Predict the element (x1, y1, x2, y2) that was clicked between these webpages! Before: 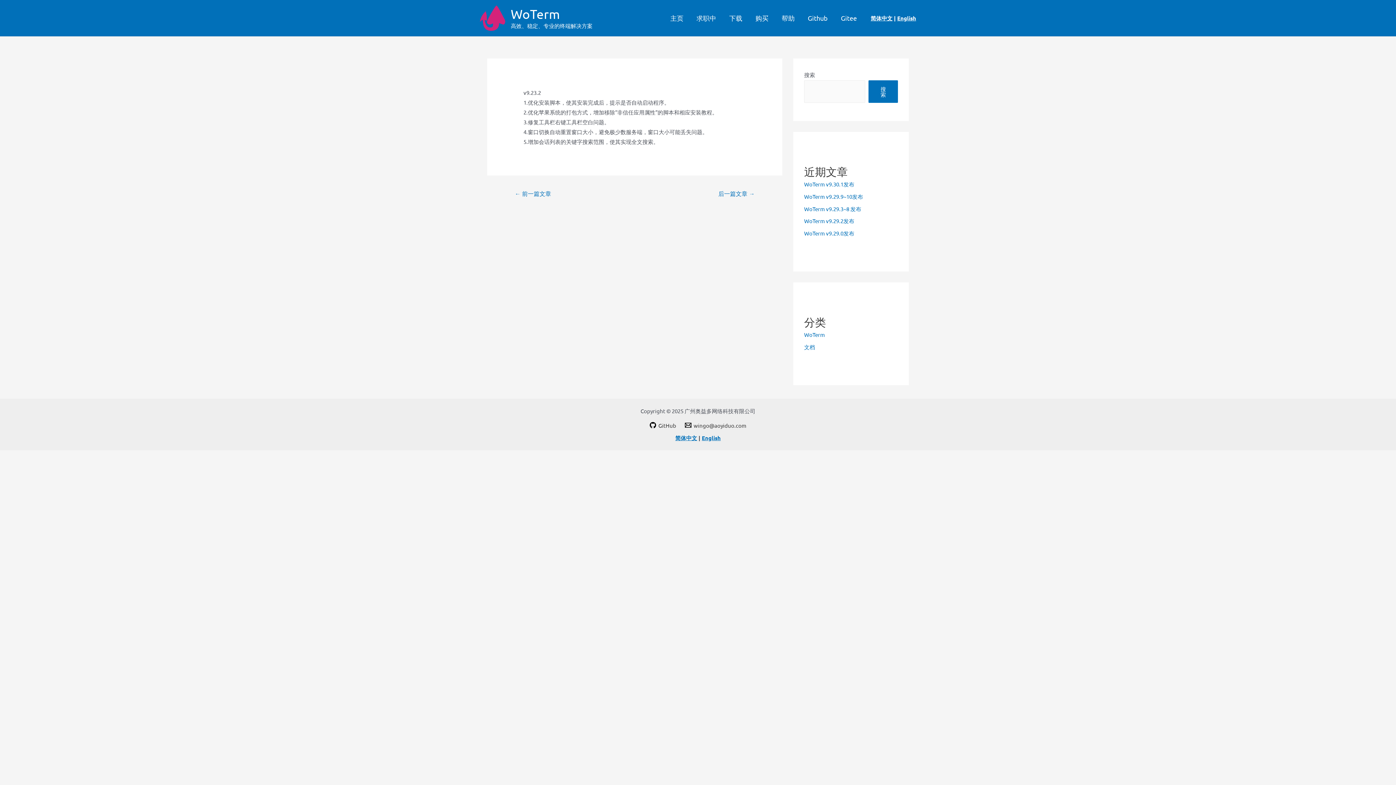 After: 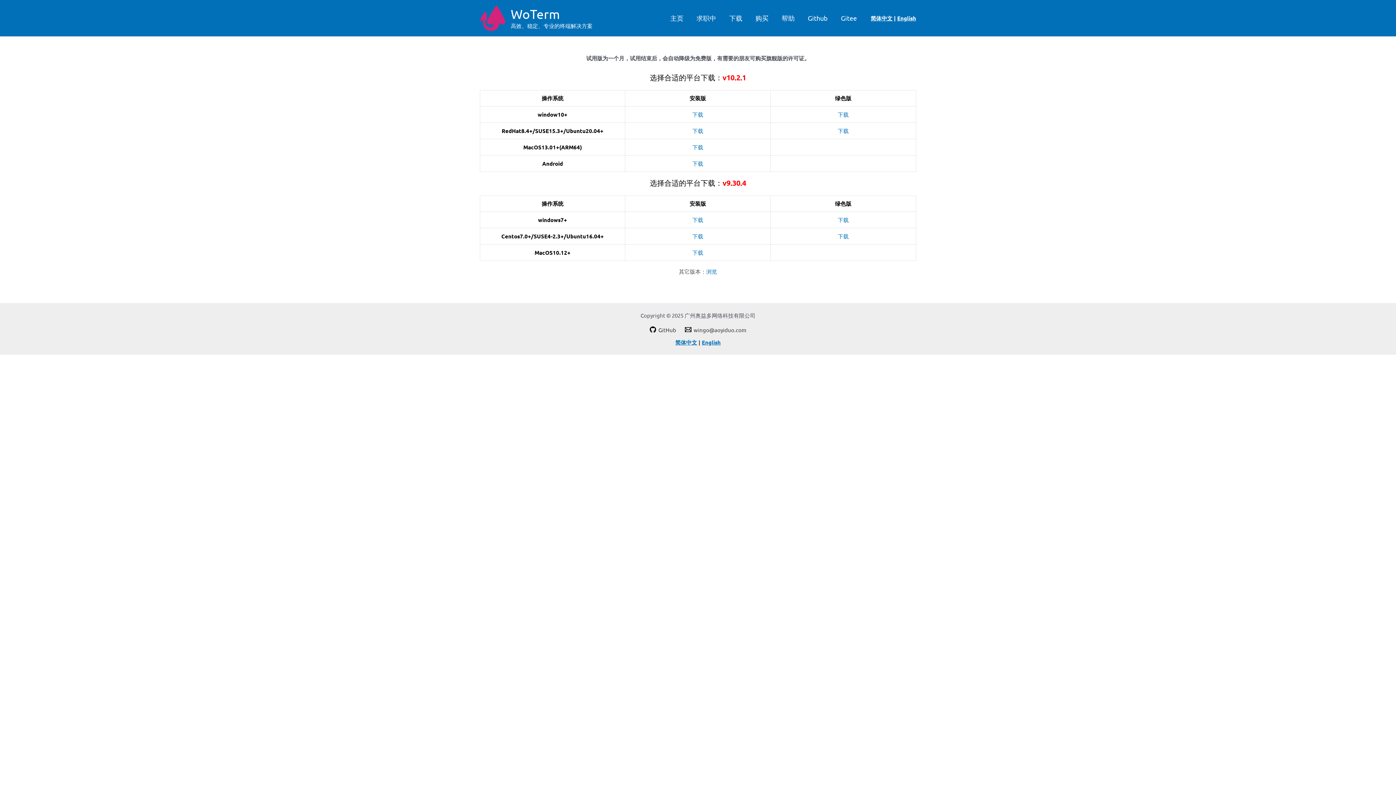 Action: label: 下载 bbox: (722, 14, 749, 21)